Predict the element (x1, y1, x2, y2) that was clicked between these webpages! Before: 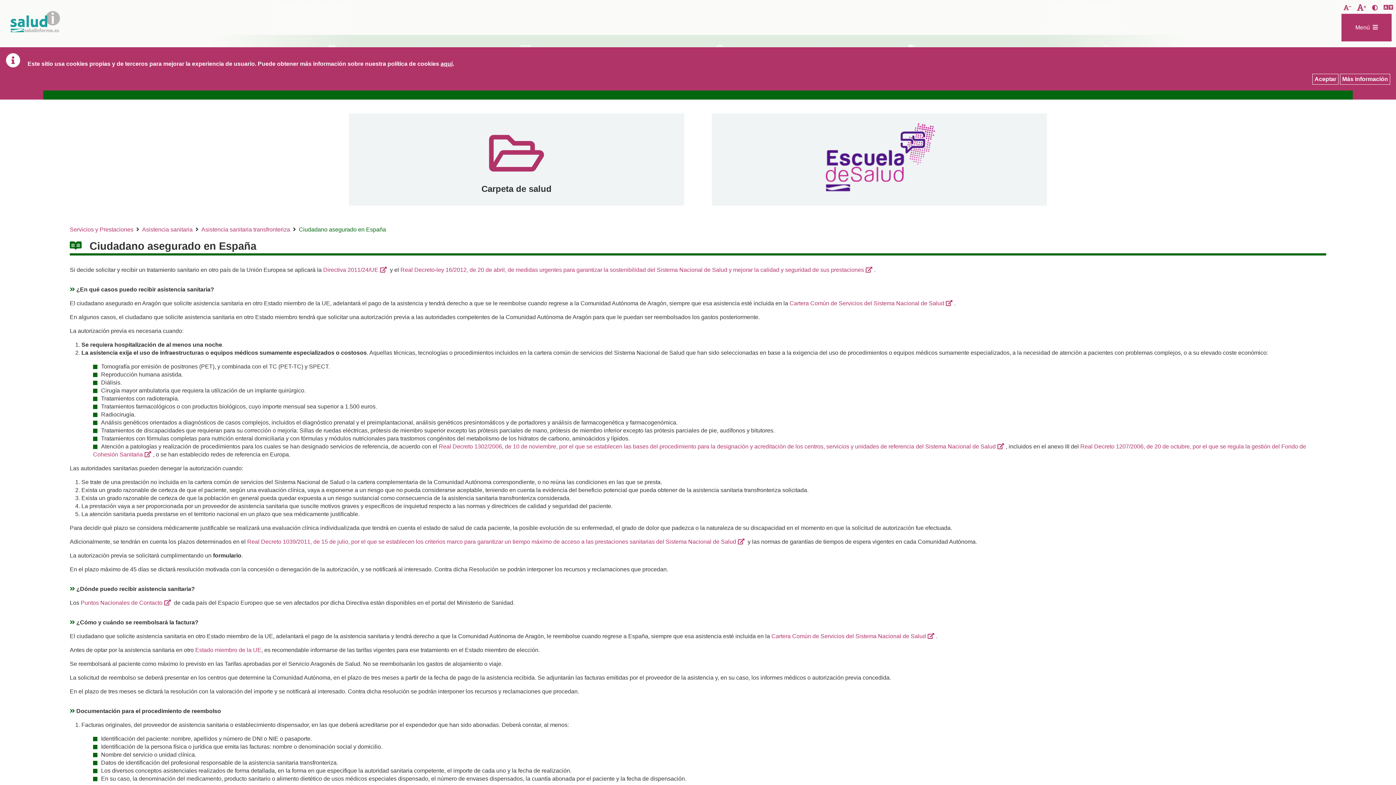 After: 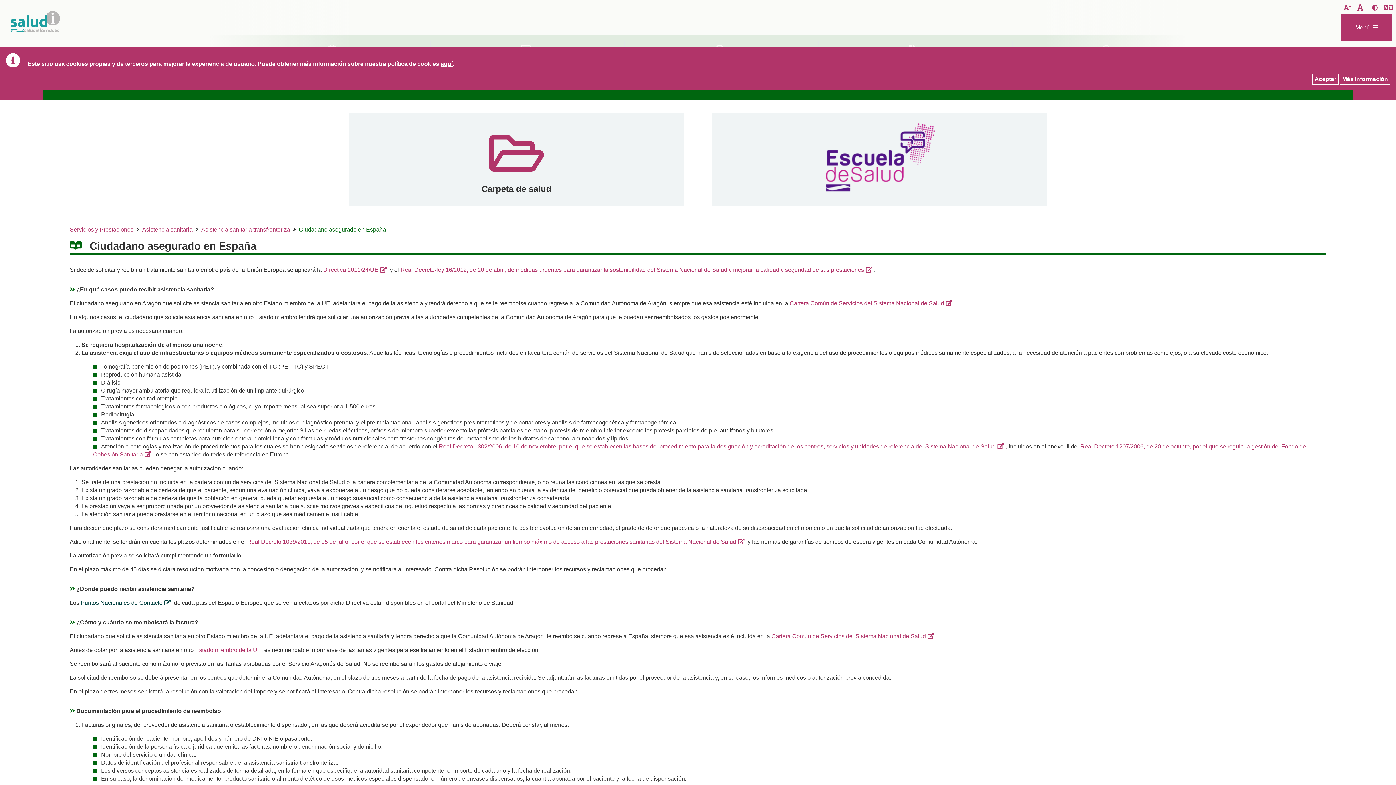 Action: label: Puntos Nacionales de Contacto bbox: (80, 599, 172, 606)